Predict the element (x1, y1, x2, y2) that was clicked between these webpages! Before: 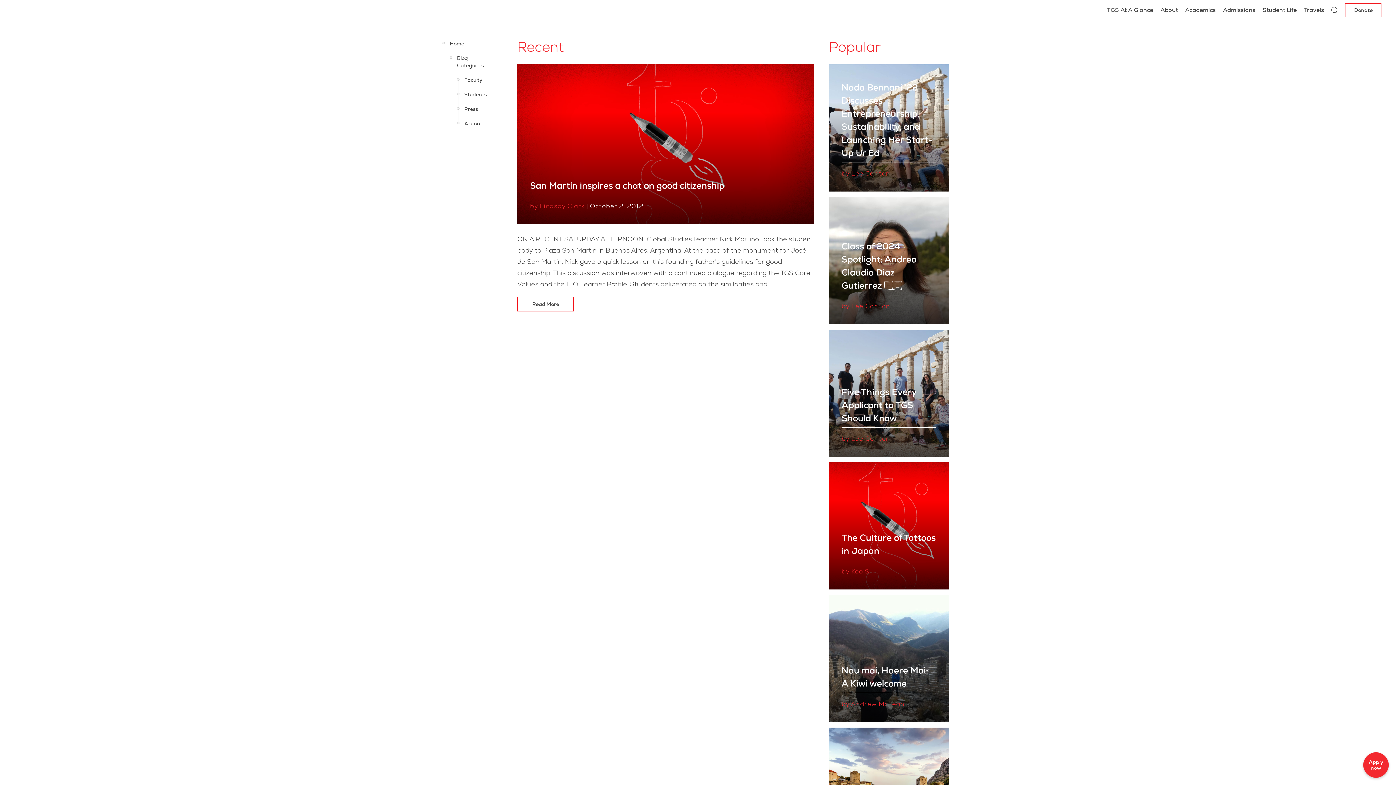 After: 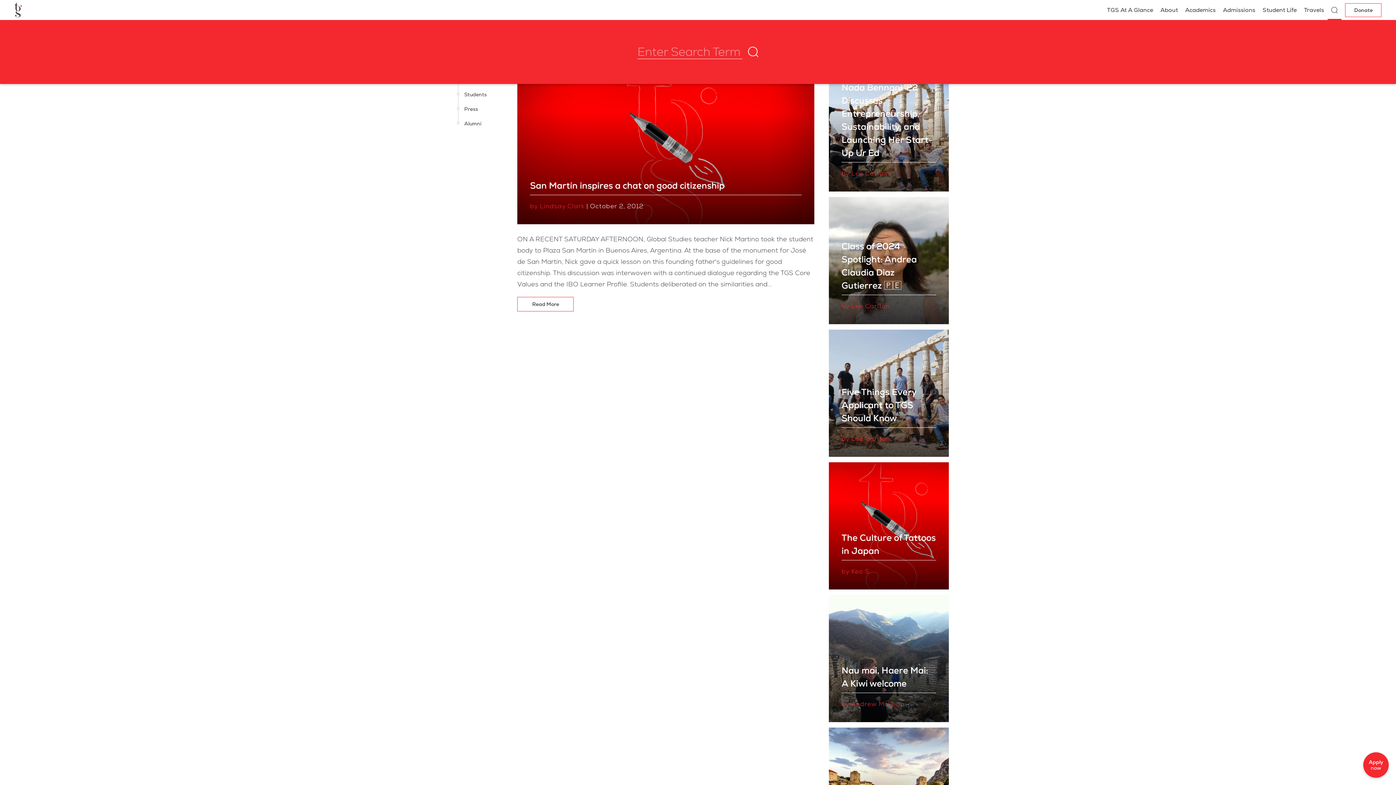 Action: bbox: (1328, 0, 1341, 20) label: Search